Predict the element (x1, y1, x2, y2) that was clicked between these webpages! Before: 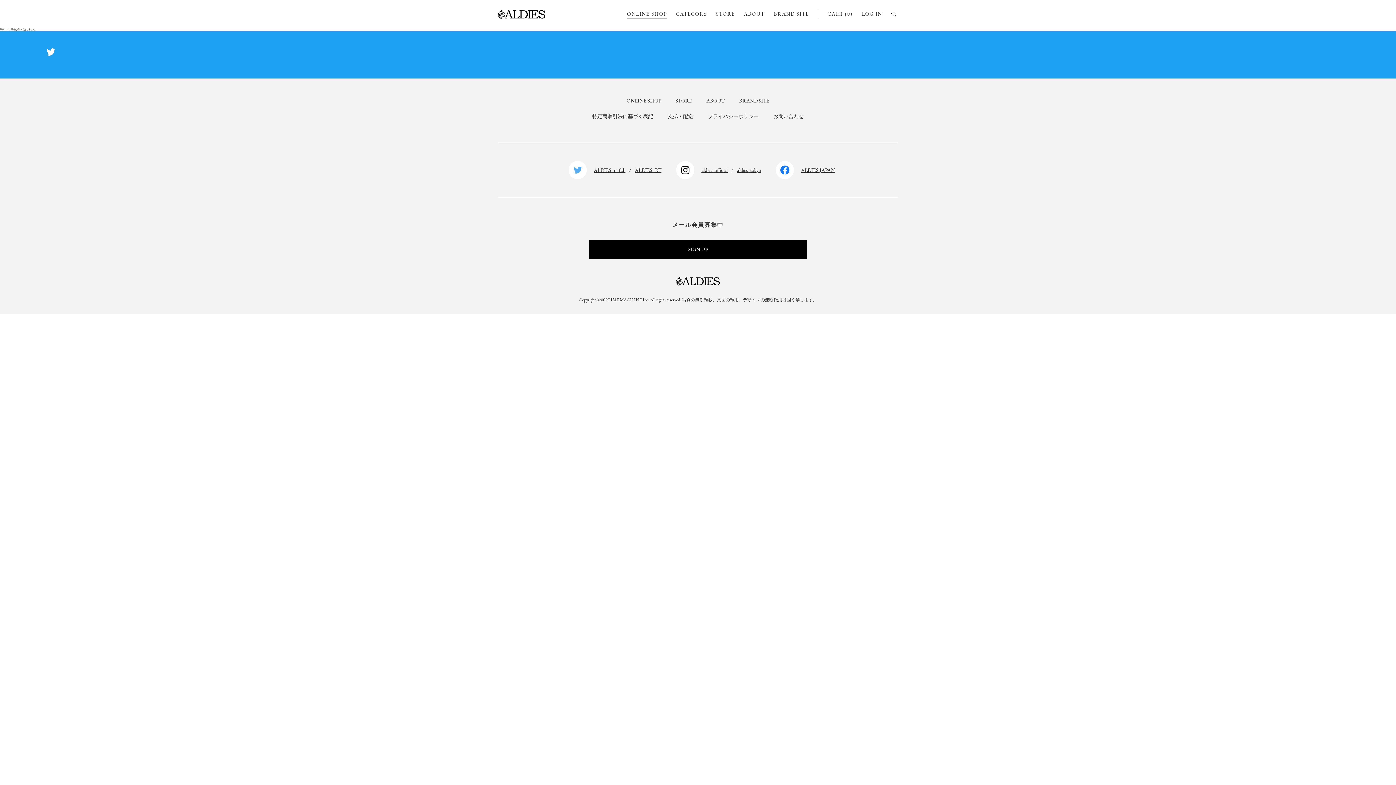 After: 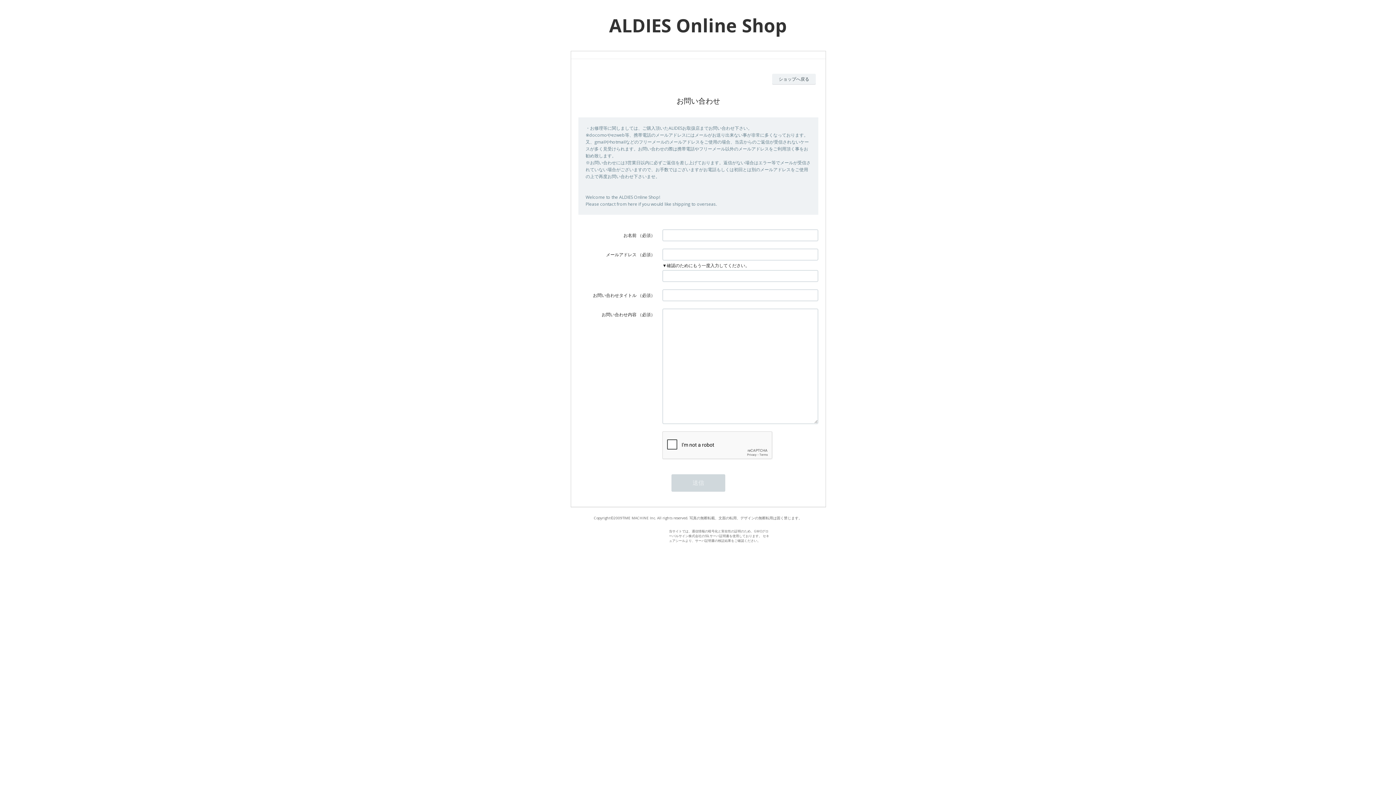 Action: bbox: (773, 112, 804, 120) label: お問い合わせ